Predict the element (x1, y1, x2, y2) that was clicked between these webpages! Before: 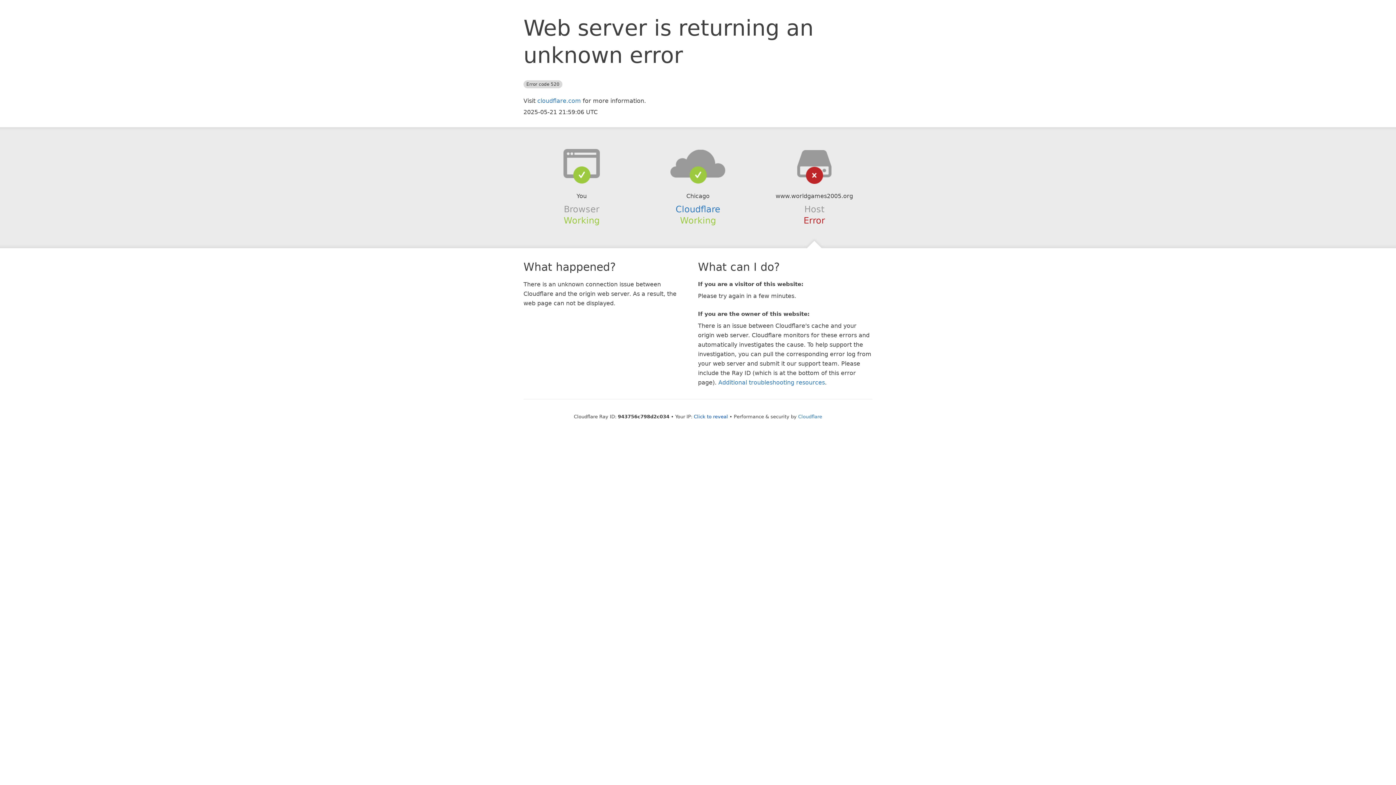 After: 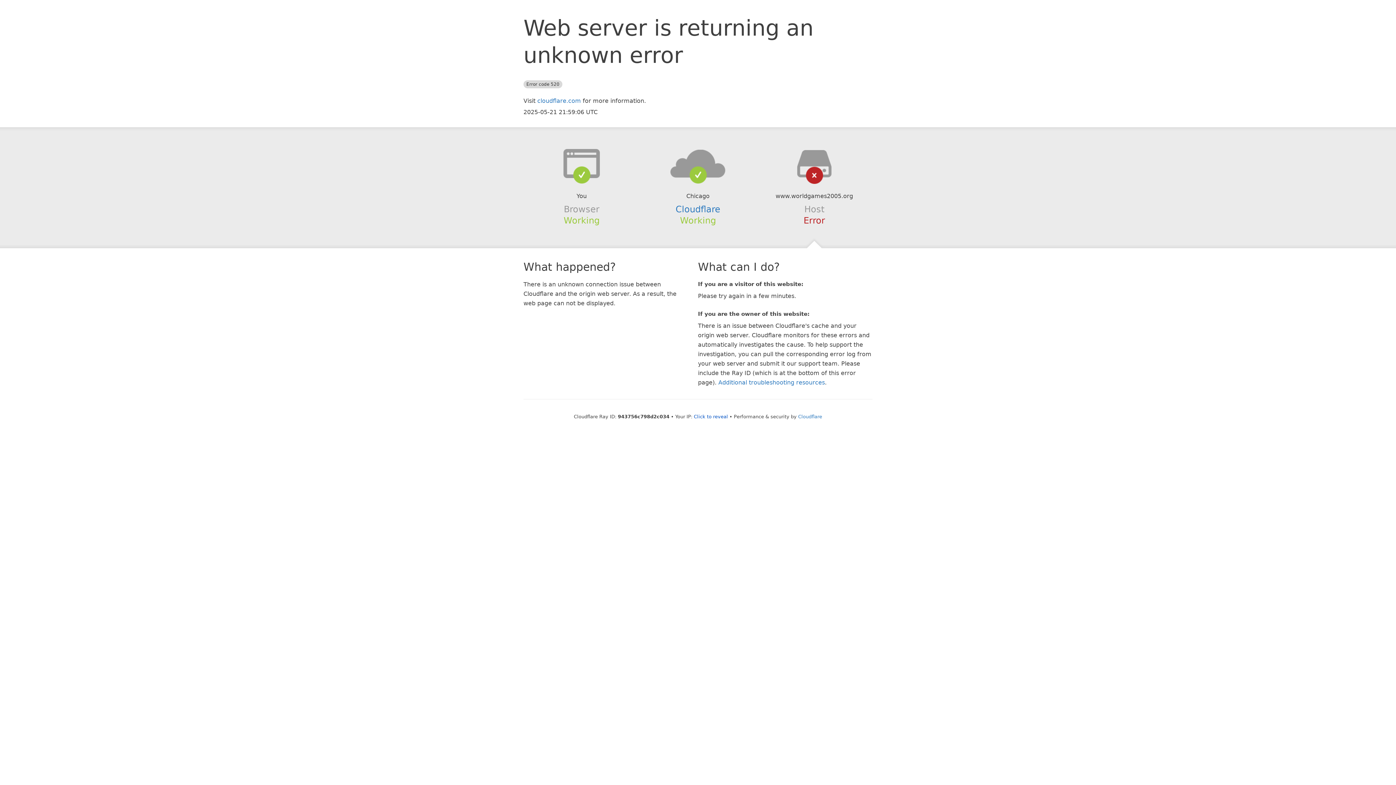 Action: bbox: (639, 148, 756, 178)